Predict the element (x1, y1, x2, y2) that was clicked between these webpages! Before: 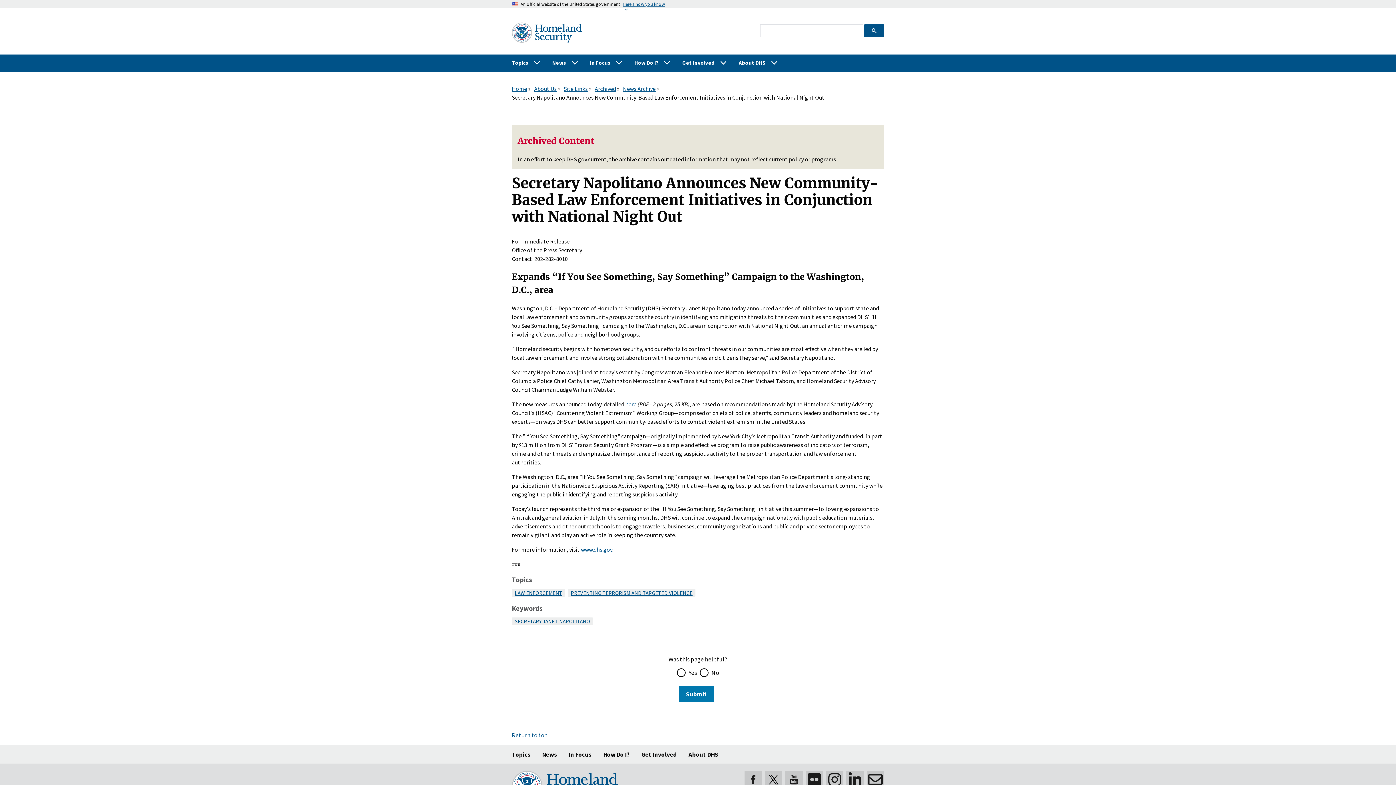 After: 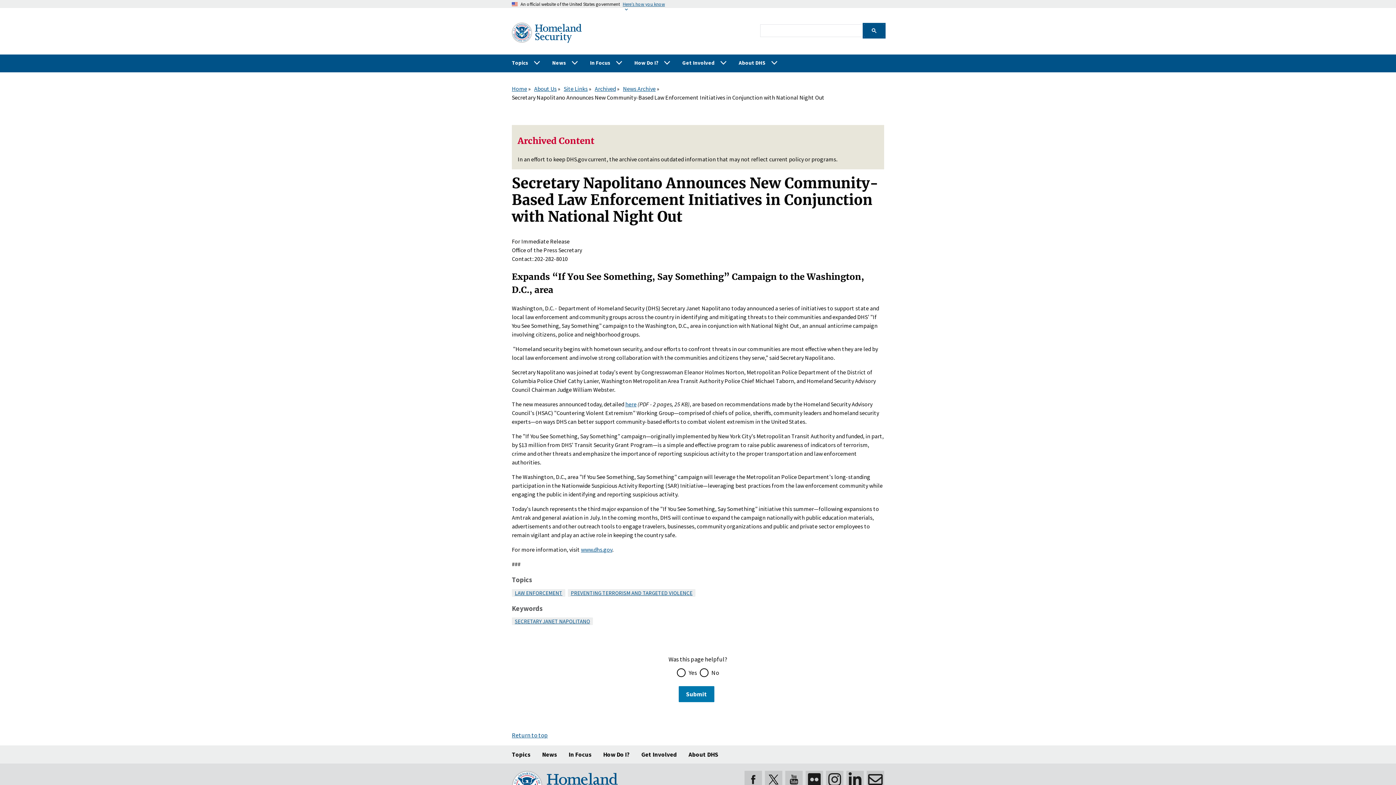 Action: bbox: (864, 24, 884, 36)